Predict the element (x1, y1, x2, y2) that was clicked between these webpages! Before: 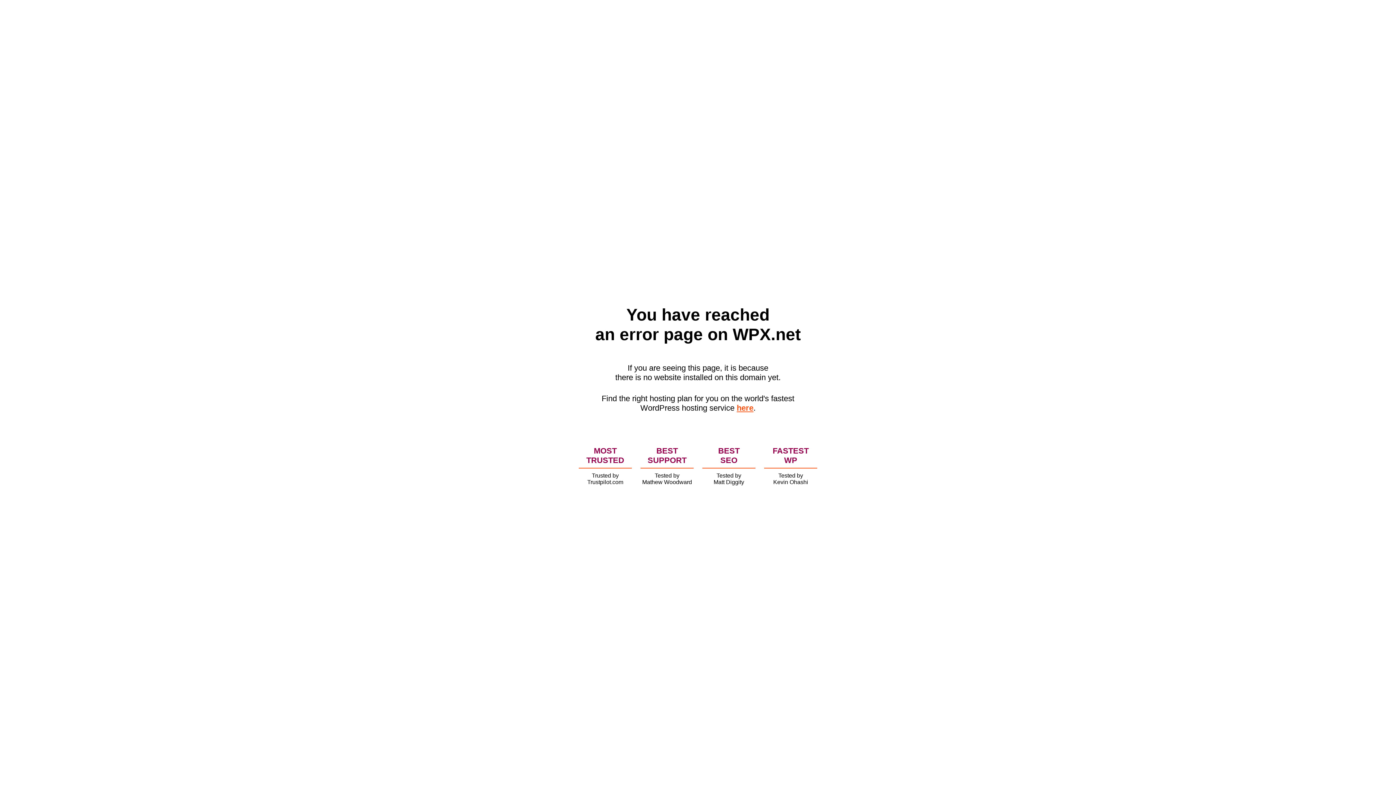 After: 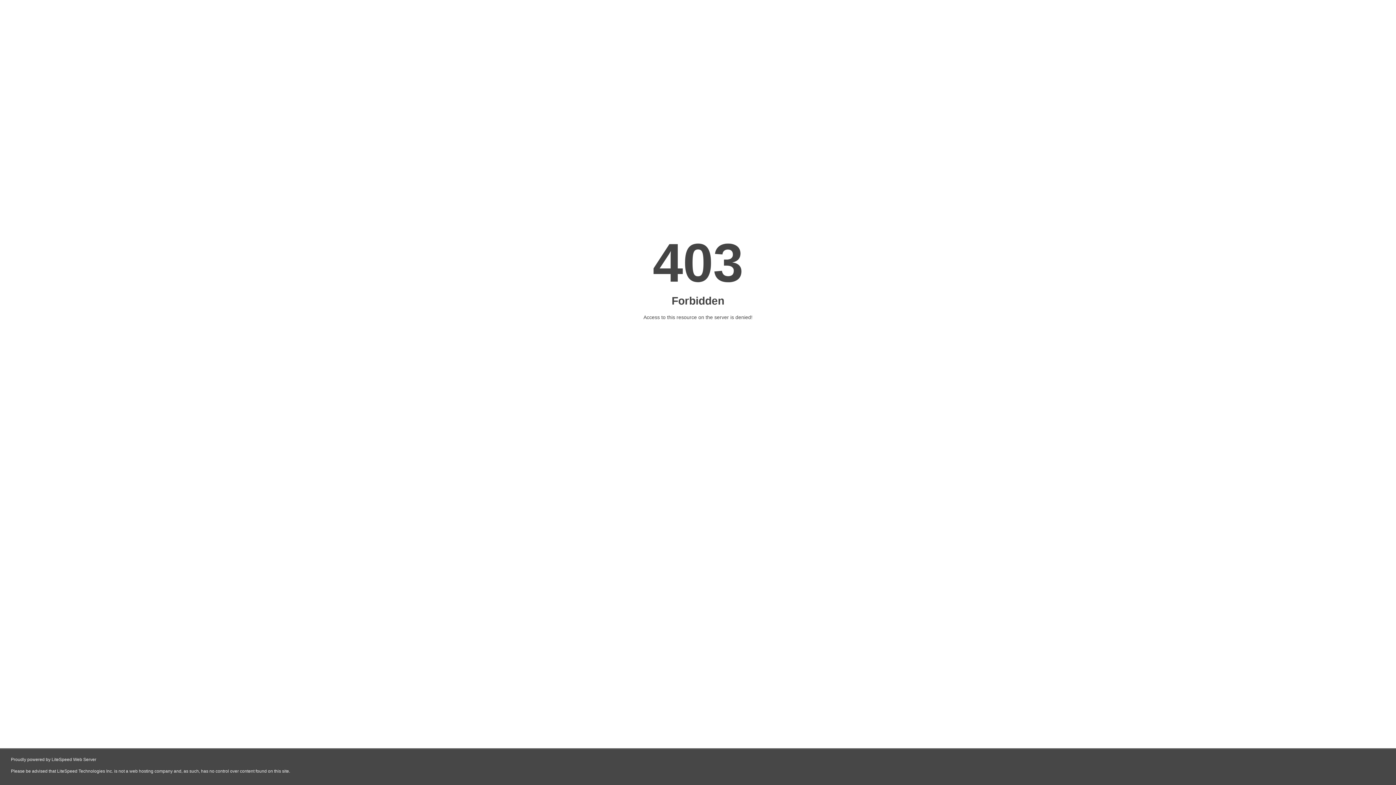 Action: bbox: (736, 403, 753, 412) label: here